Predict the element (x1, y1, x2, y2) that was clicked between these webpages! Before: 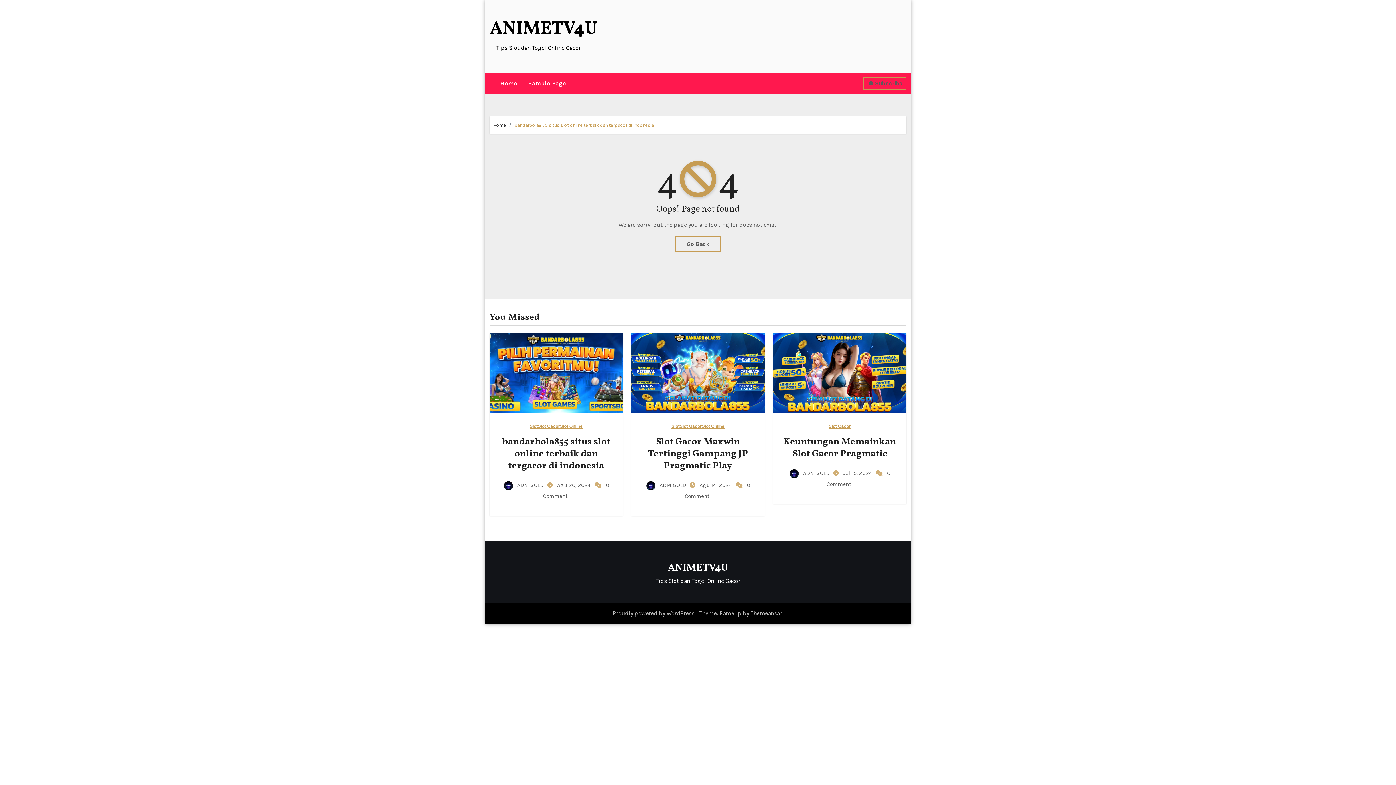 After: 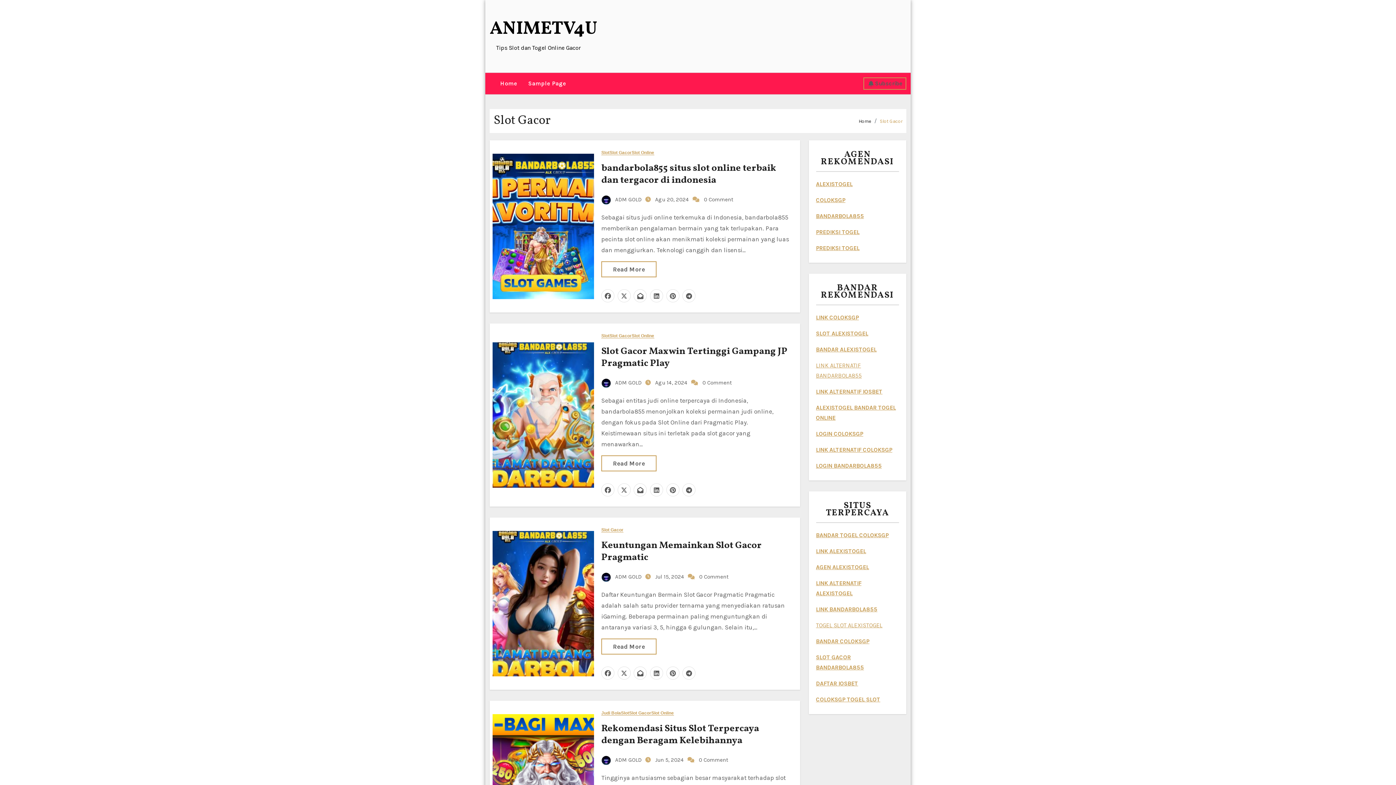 Action: bbox: (538, 424, 560, 429) label: Slot Gacor